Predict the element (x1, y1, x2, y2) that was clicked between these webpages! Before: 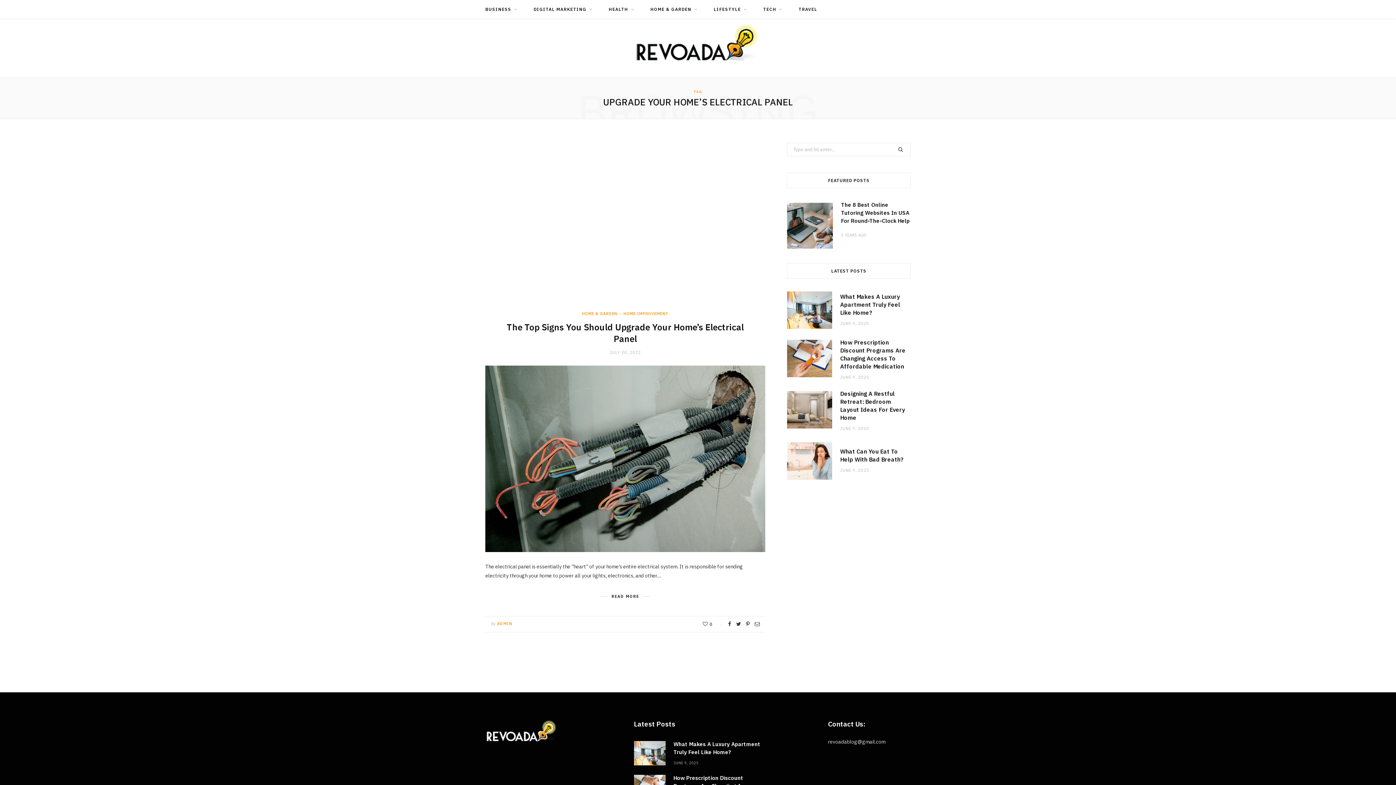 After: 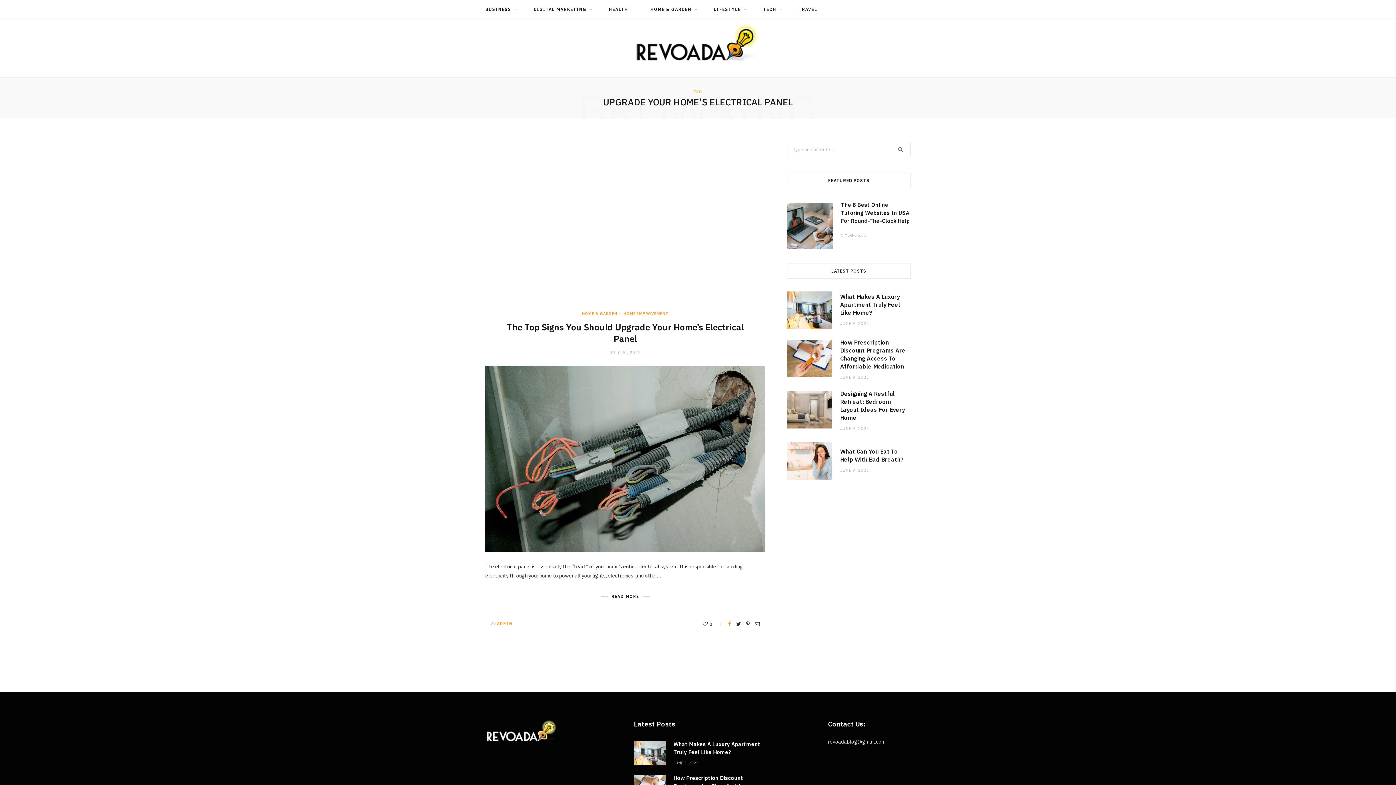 Action: bbox: (728, 621, 731, 627)